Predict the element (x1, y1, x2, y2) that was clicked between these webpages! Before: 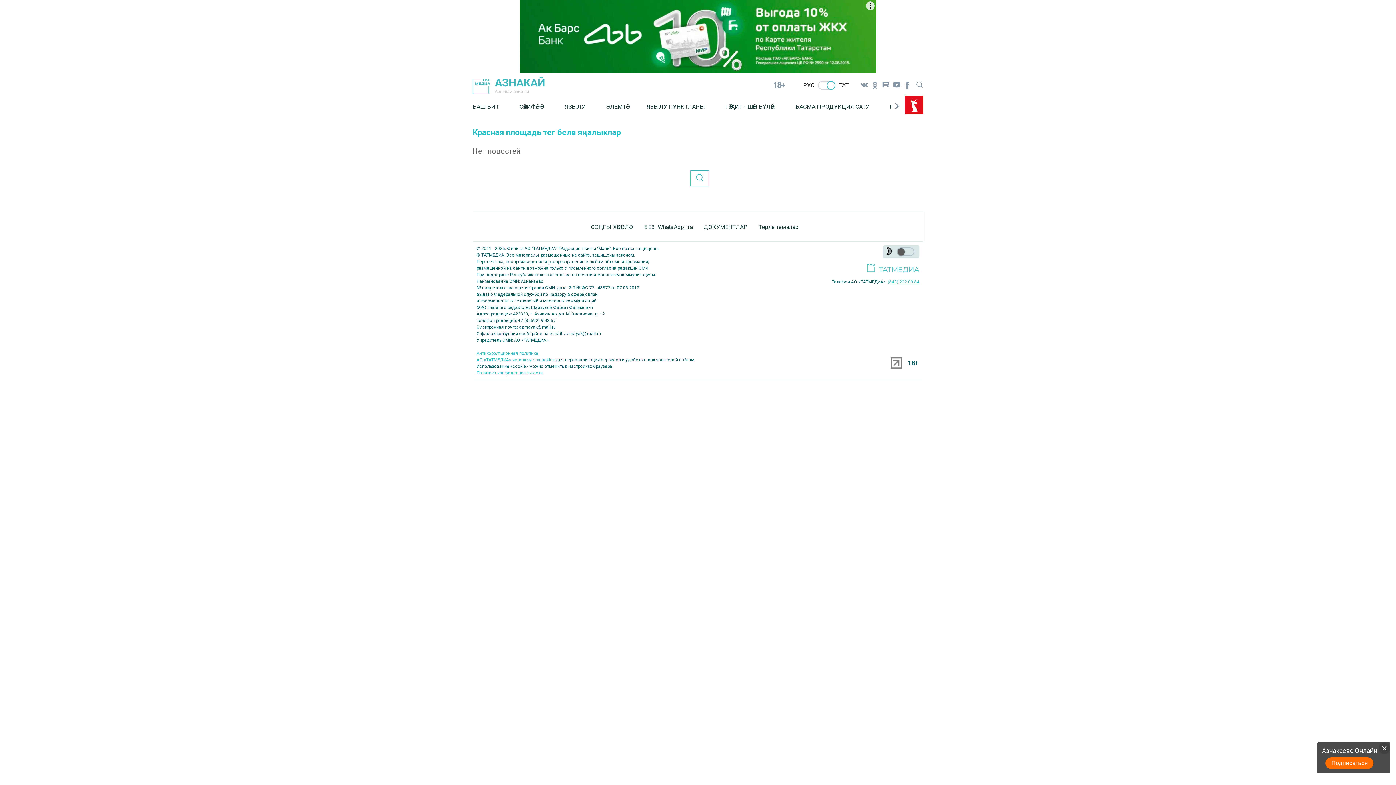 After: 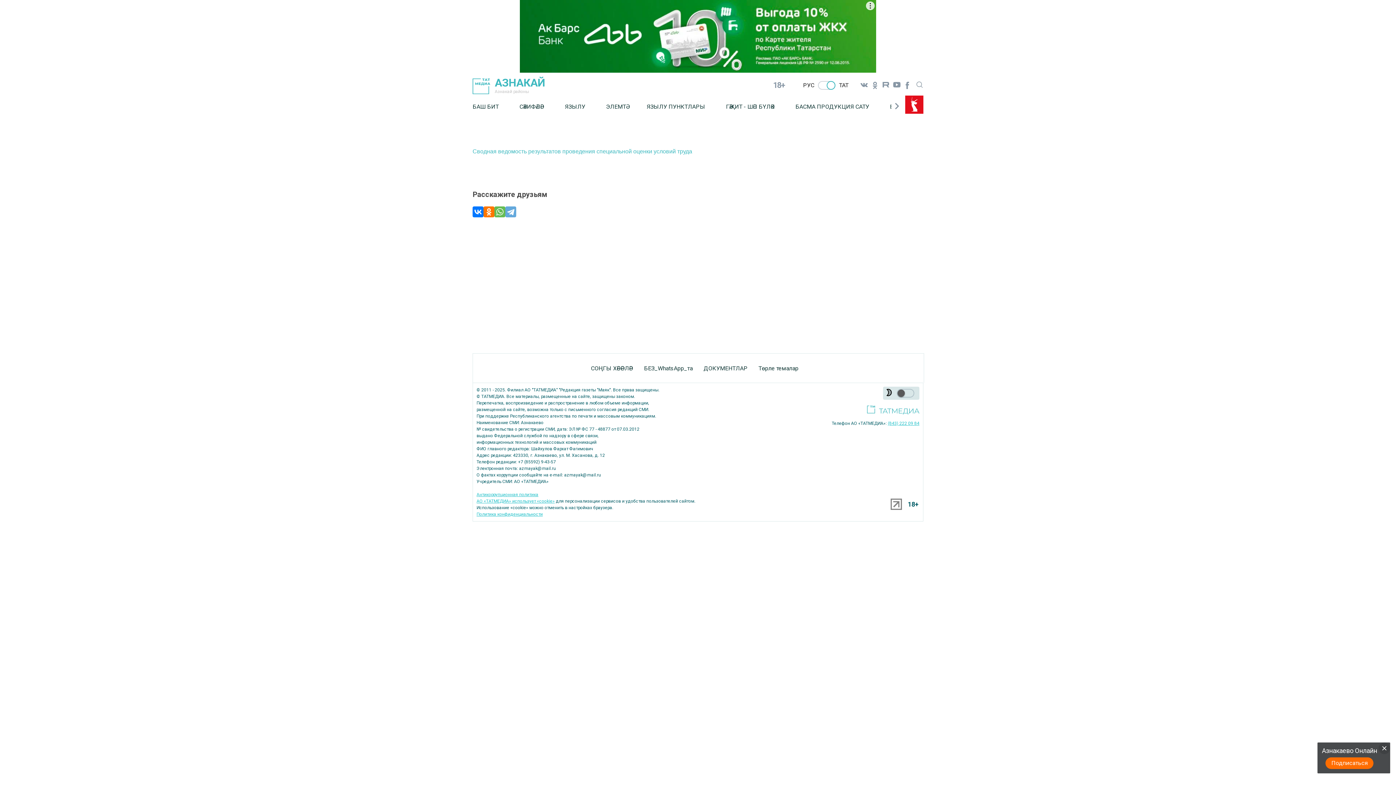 Action: bbox: (703, 218, 747, 235) label: ДОКУМЕНТЛАР